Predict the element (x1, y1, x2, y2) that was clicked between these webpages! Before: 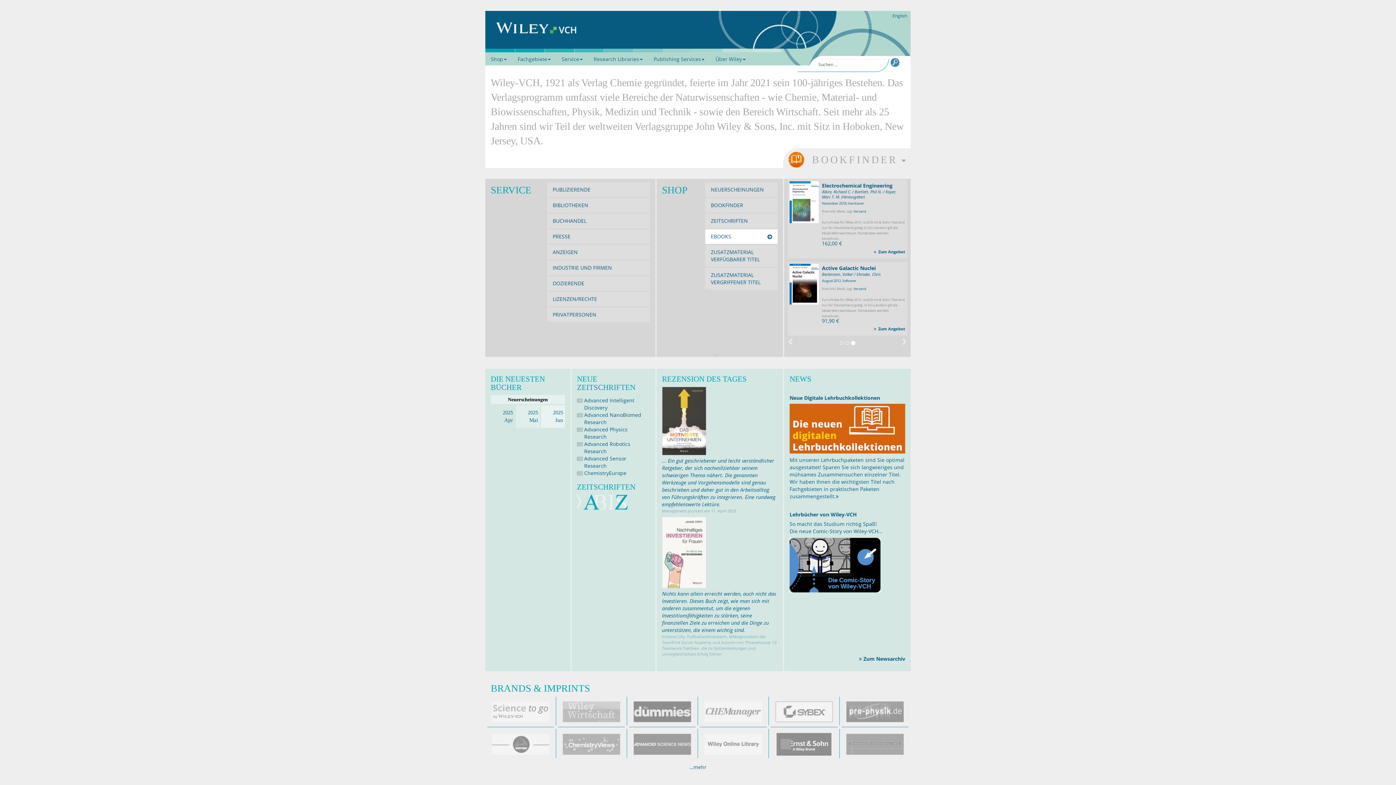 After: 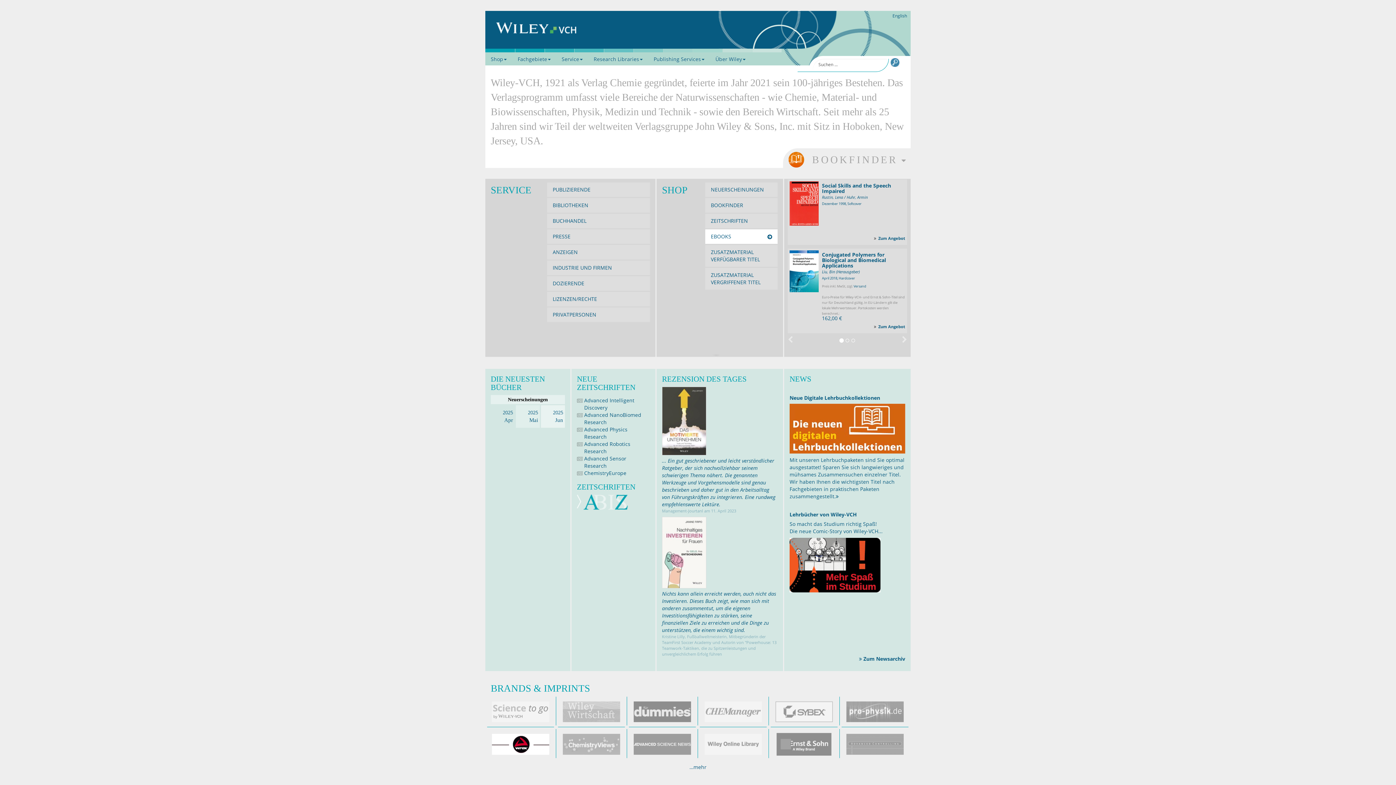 Action: bbox: (485, 729, 556, 758)